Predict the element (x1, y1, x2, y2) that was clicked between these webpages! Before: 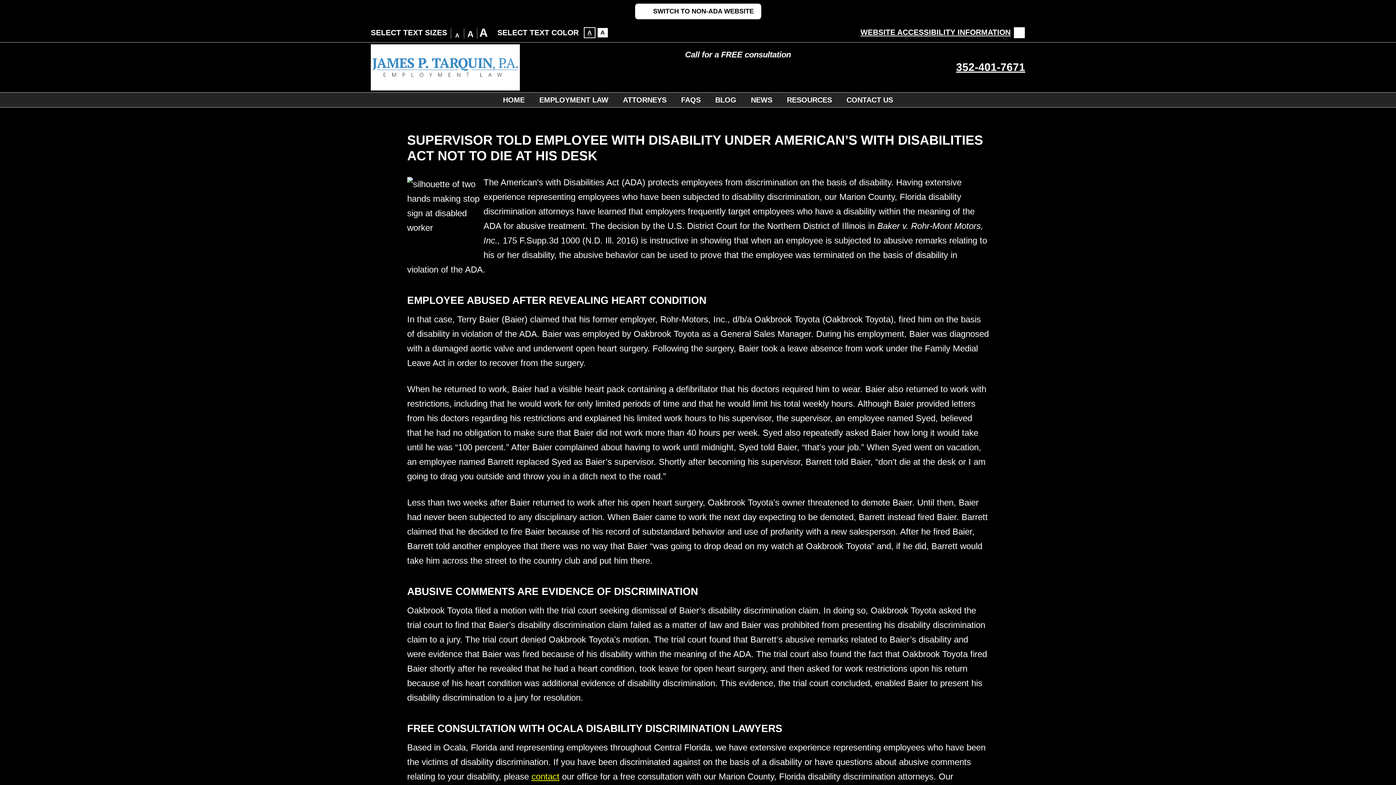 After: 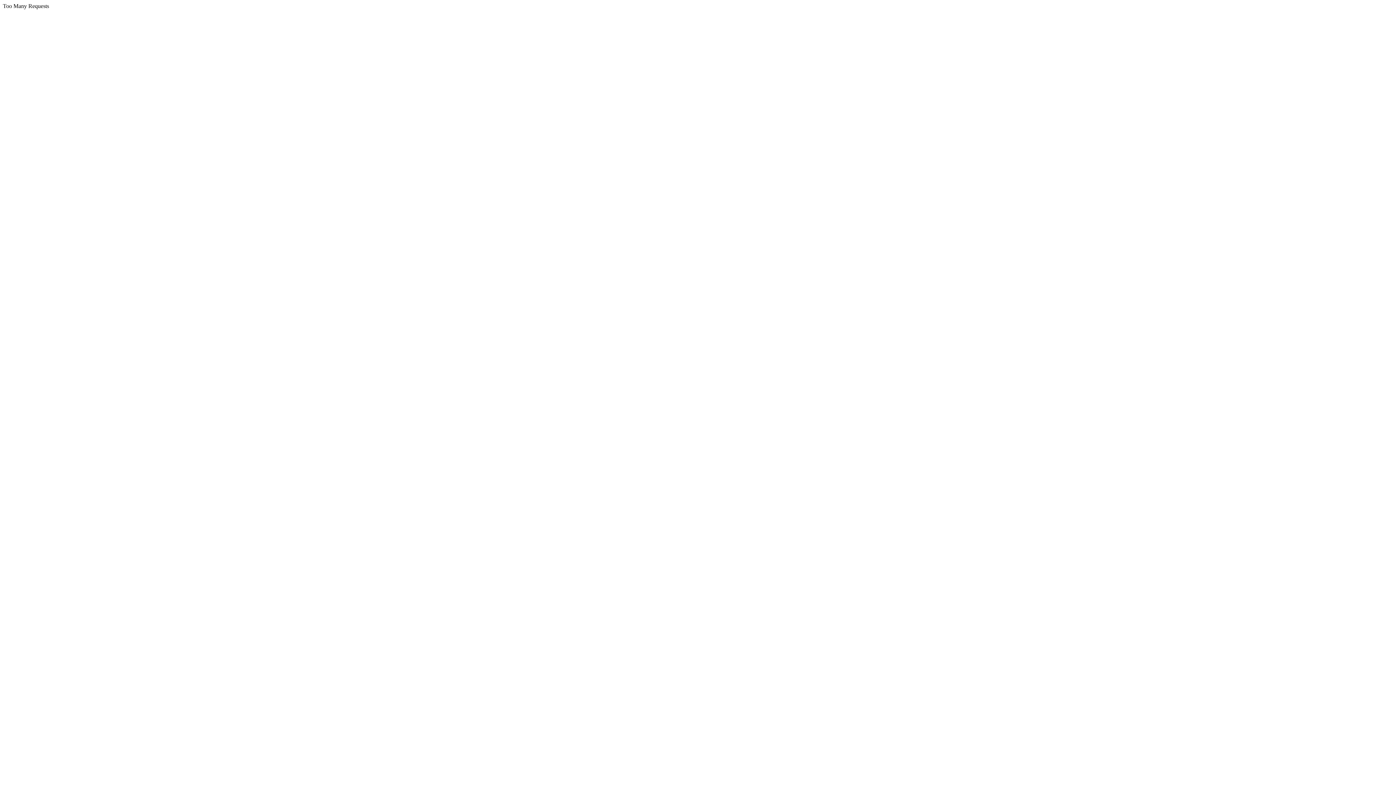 Action: bbox: (531, 771, 559, 781) label: contact